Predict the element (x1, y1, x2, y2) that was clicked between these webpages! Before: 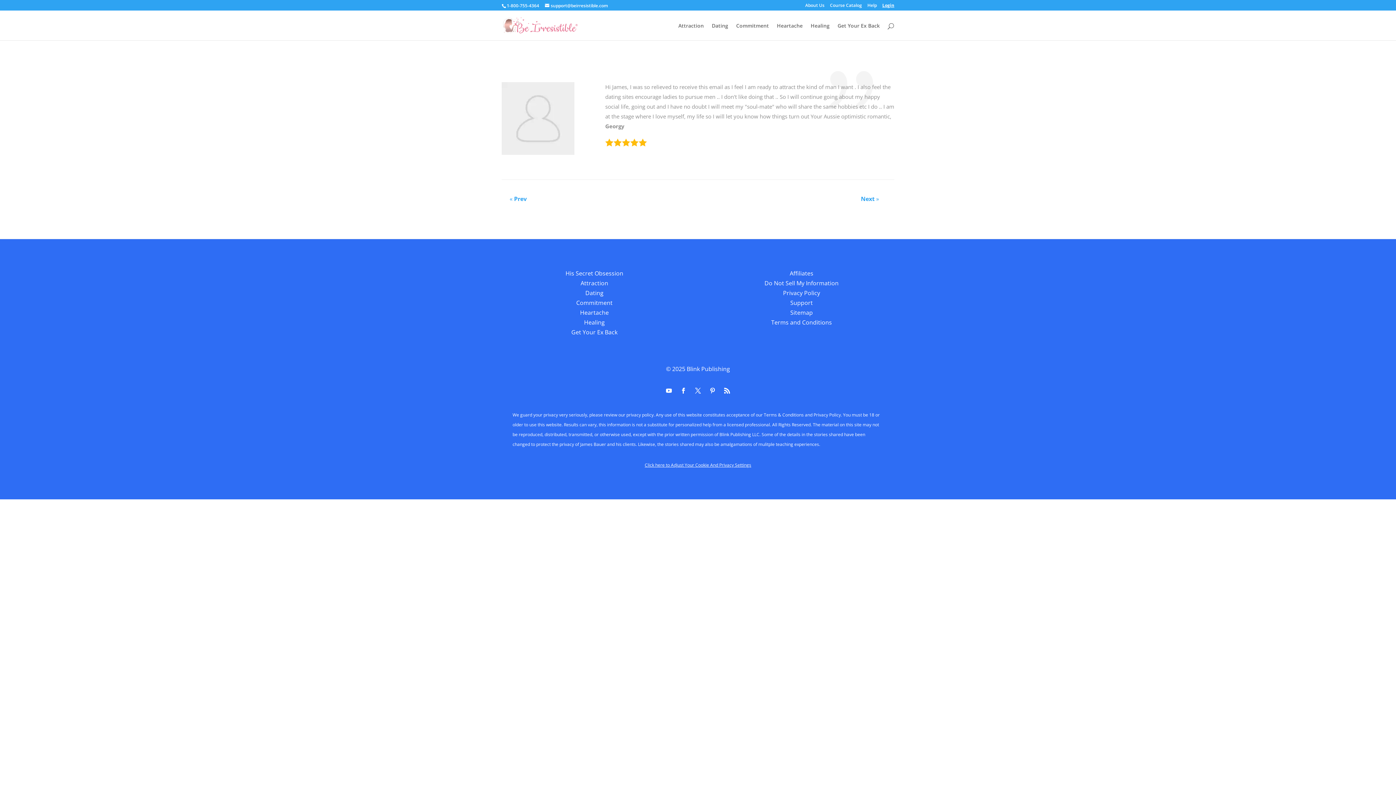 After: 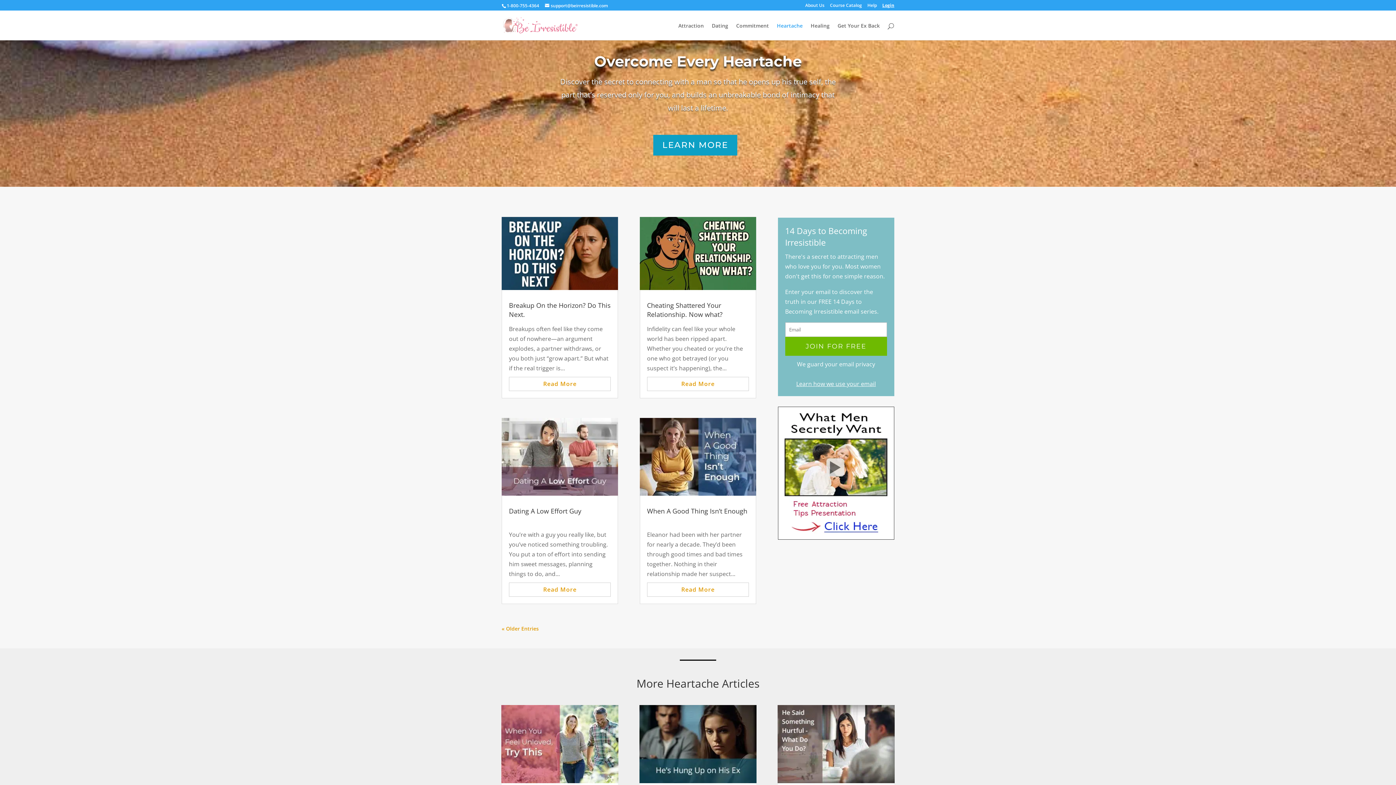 Action: bbox: (580, 308, 608, 316) label: Heartache